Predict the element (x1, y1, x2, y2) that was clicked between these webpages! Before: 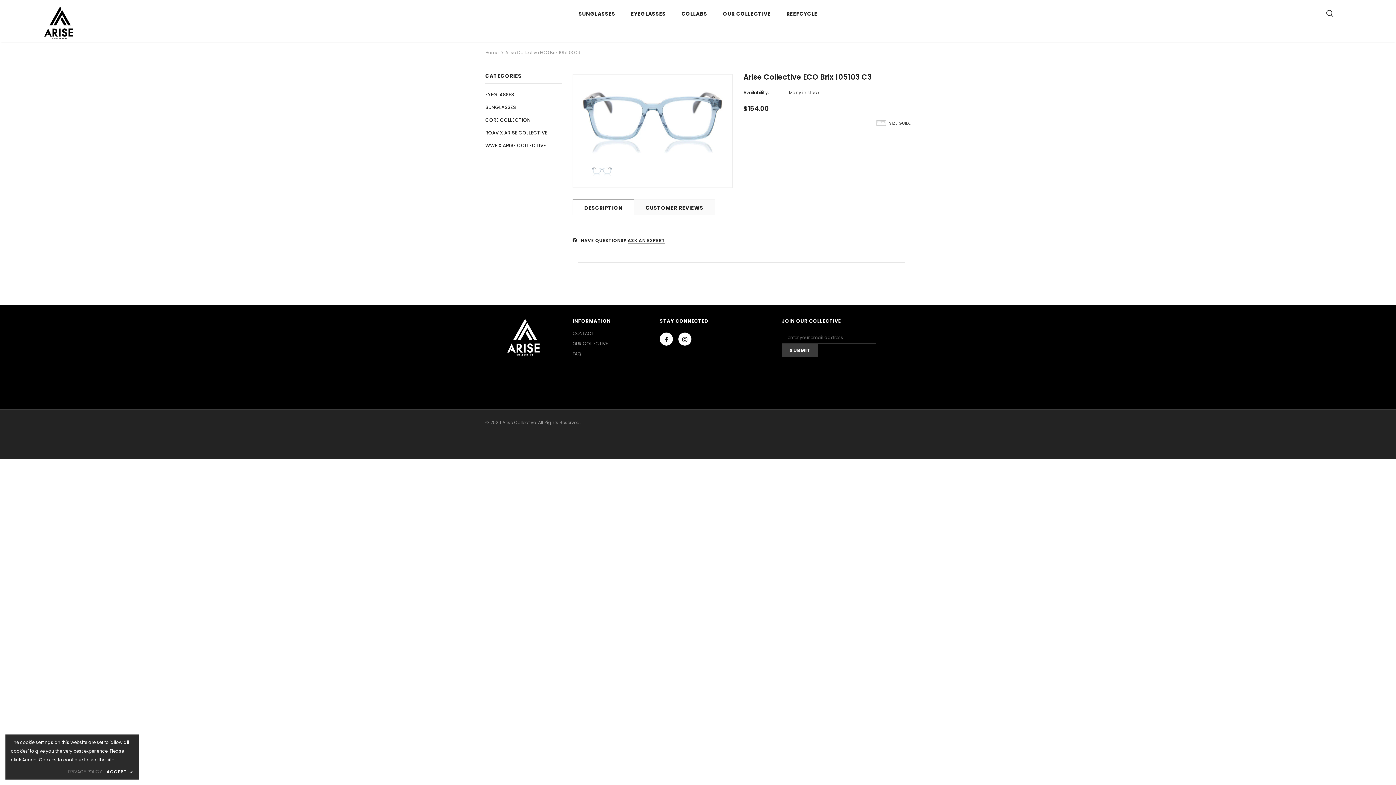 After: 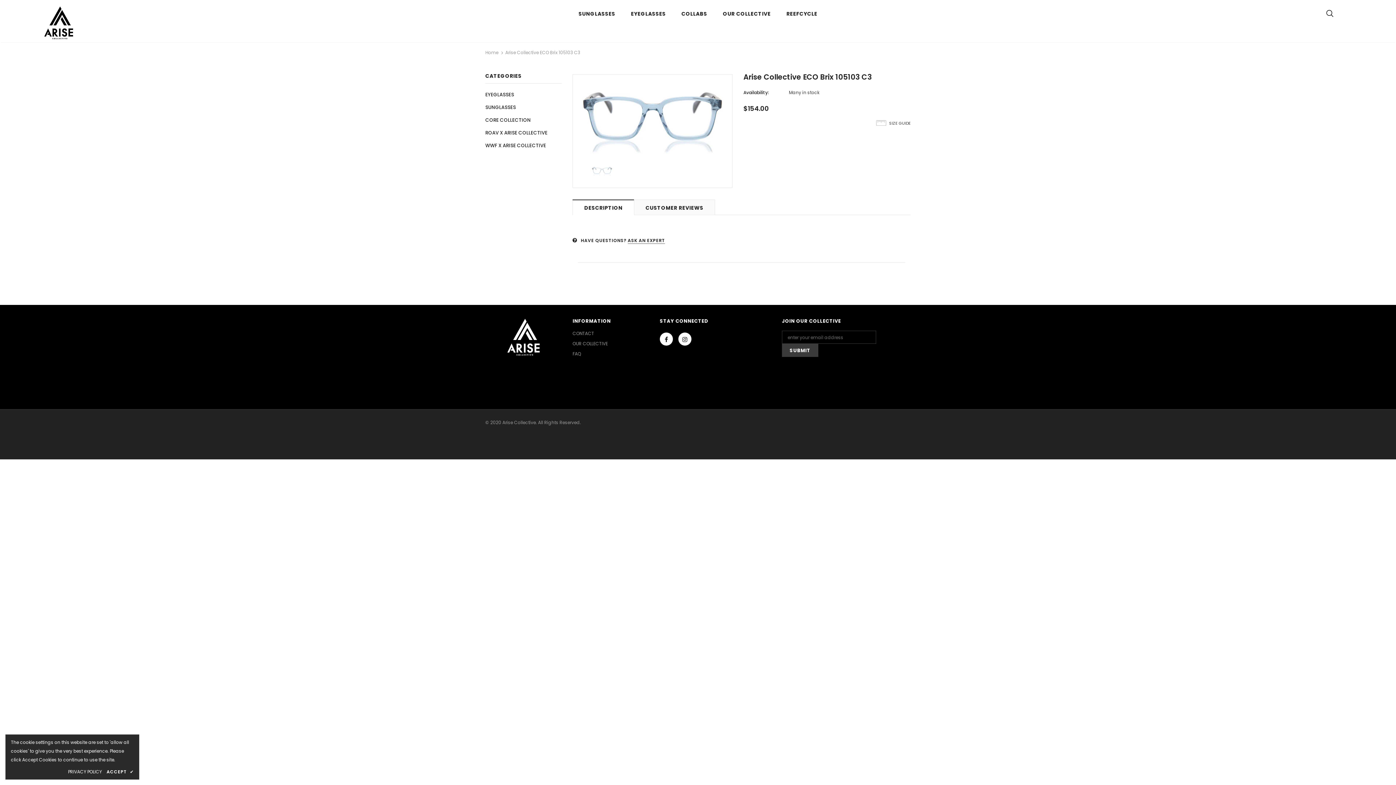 Action: label: PRIVACY POLICY bbox: (68, 768, 101, 776)